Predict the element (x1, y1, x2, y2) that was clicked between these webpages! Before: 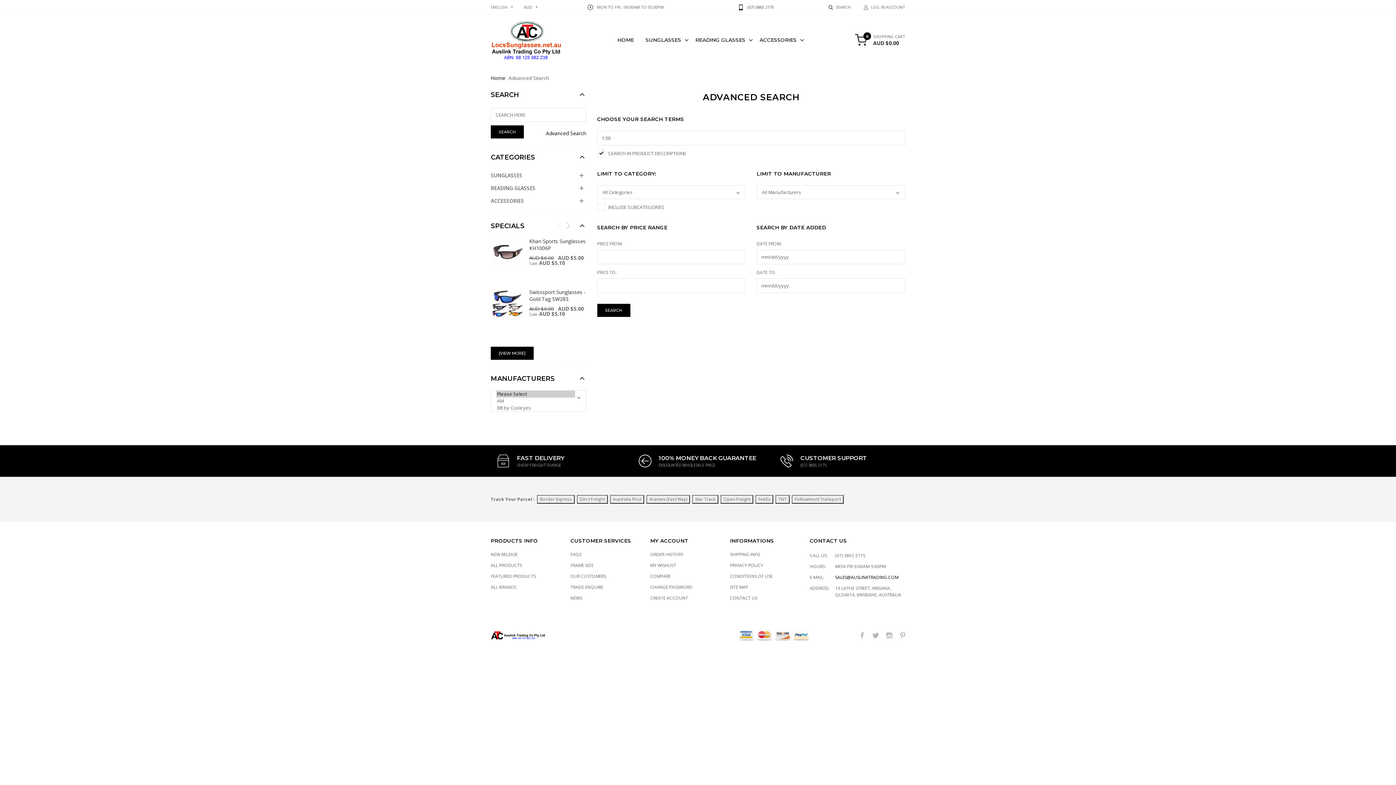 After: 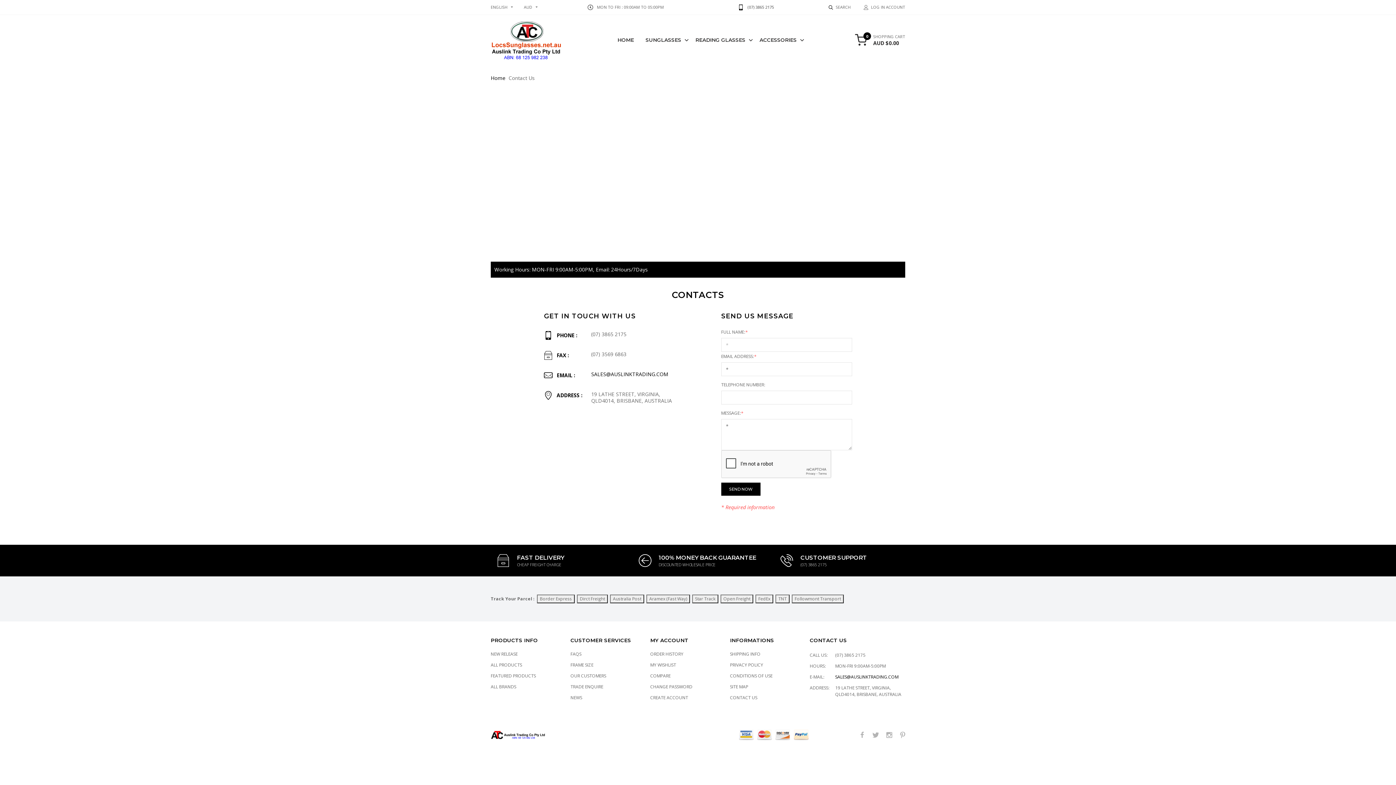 Action: label: CONTACT US bbox: (730, 595, 757, 601)